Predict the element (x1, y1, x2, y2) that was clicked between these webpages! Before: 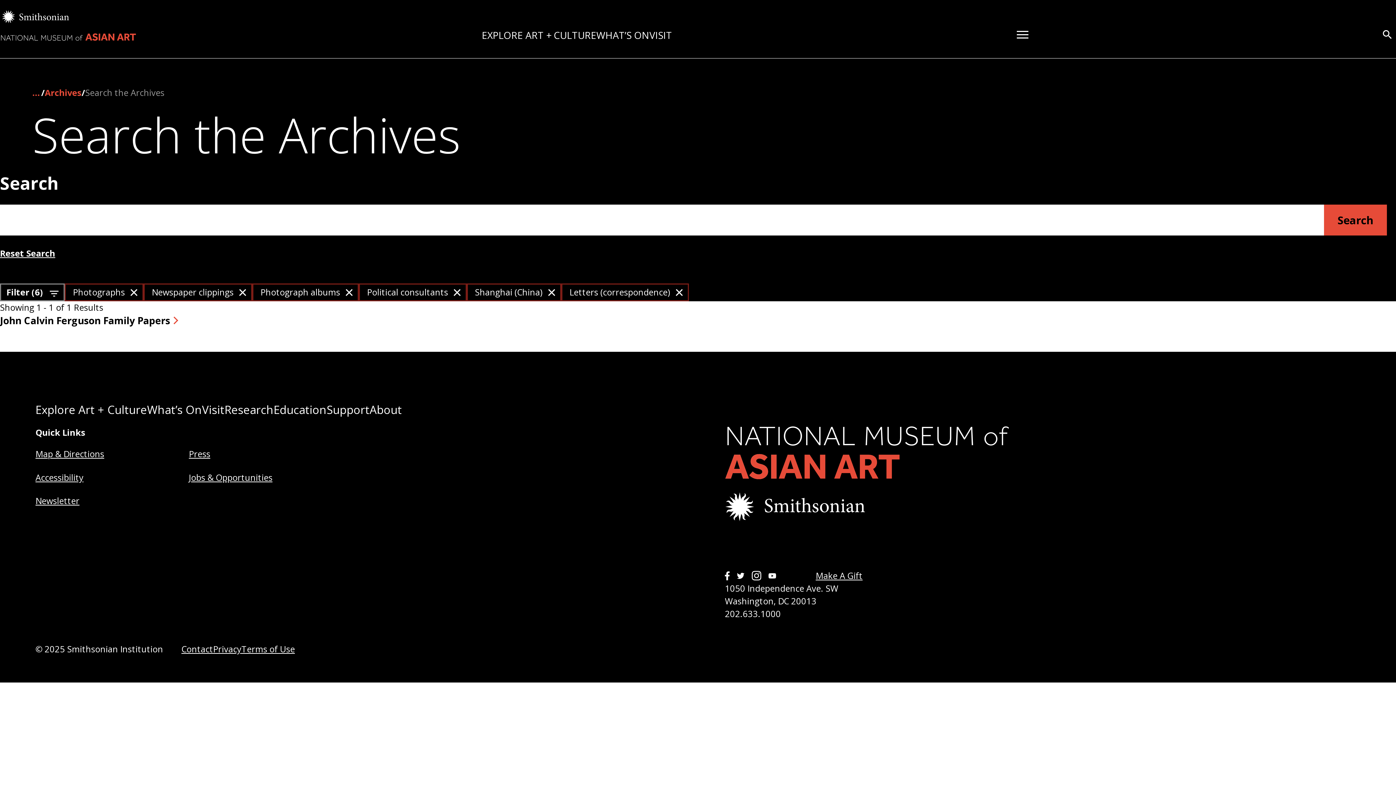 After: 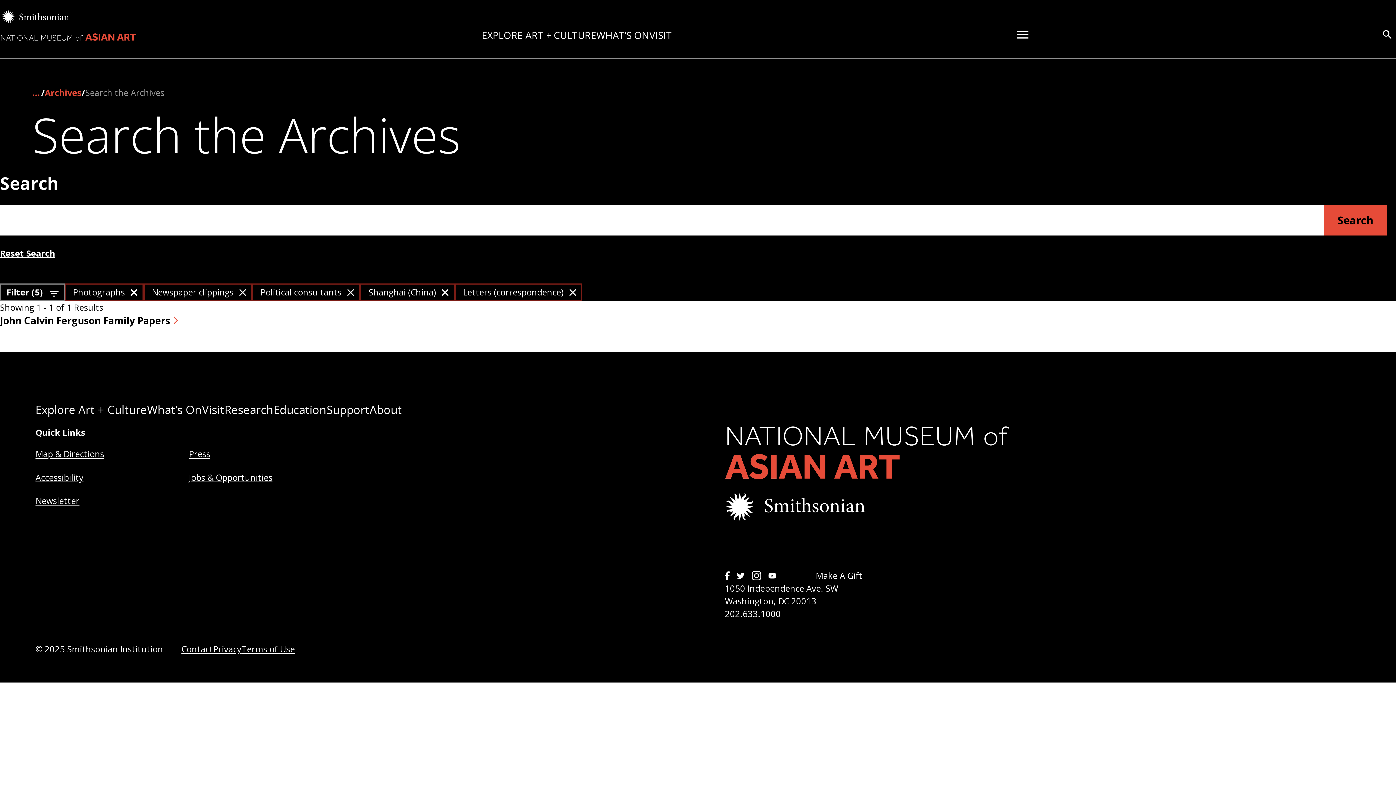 Action: bbox: (252, 283, 359, 301) label: Photograph albums